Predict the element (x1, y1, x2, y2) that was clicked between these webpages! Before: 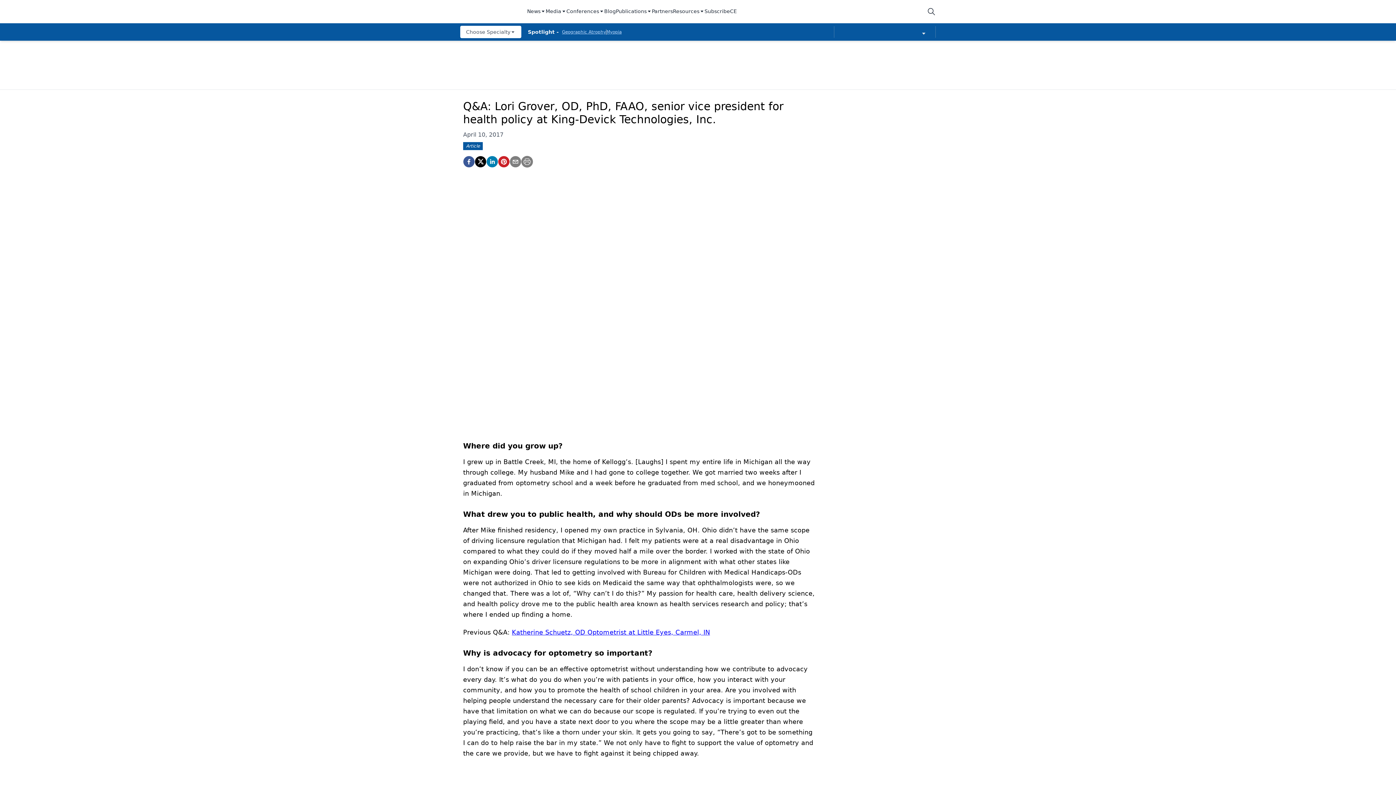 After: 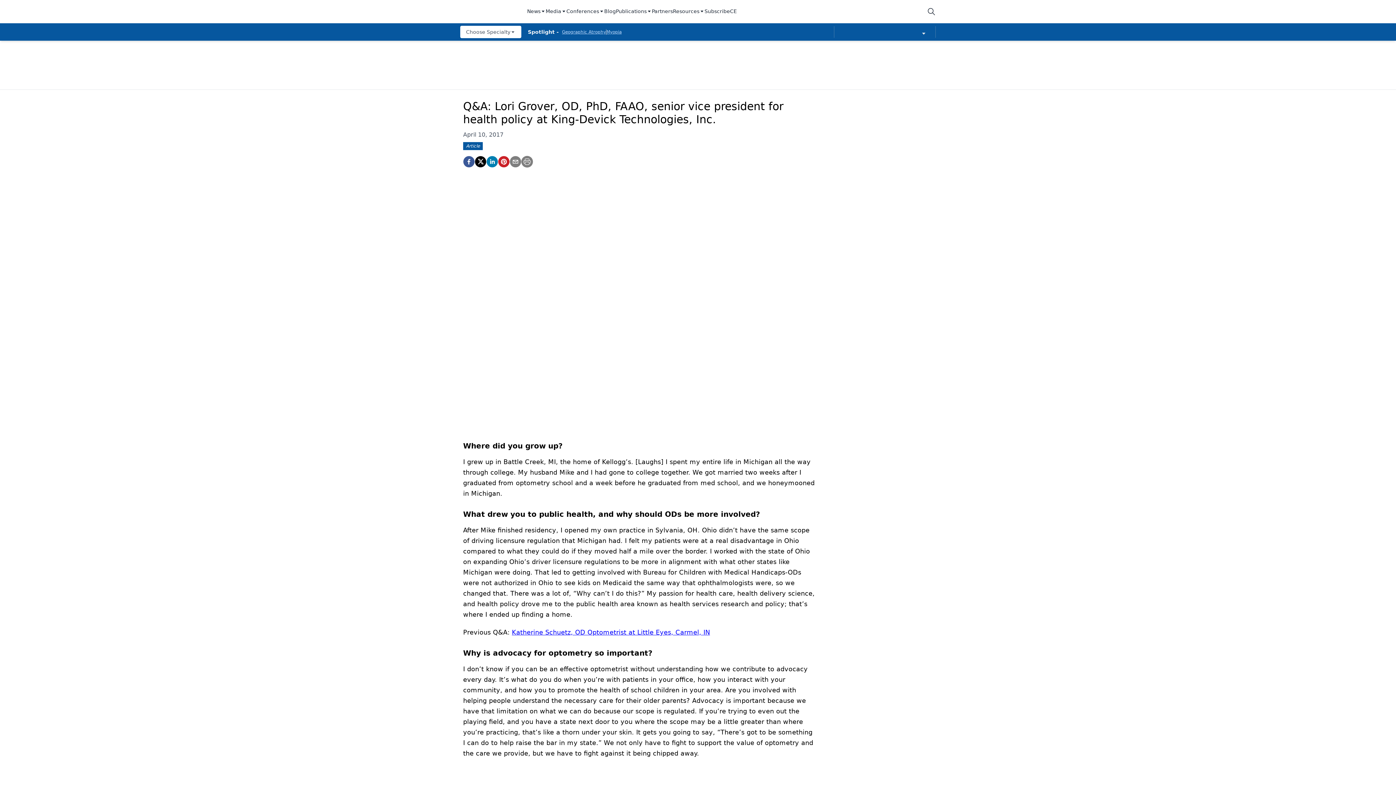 Action: bbox: (616, 7, 652, 15) label: Publications